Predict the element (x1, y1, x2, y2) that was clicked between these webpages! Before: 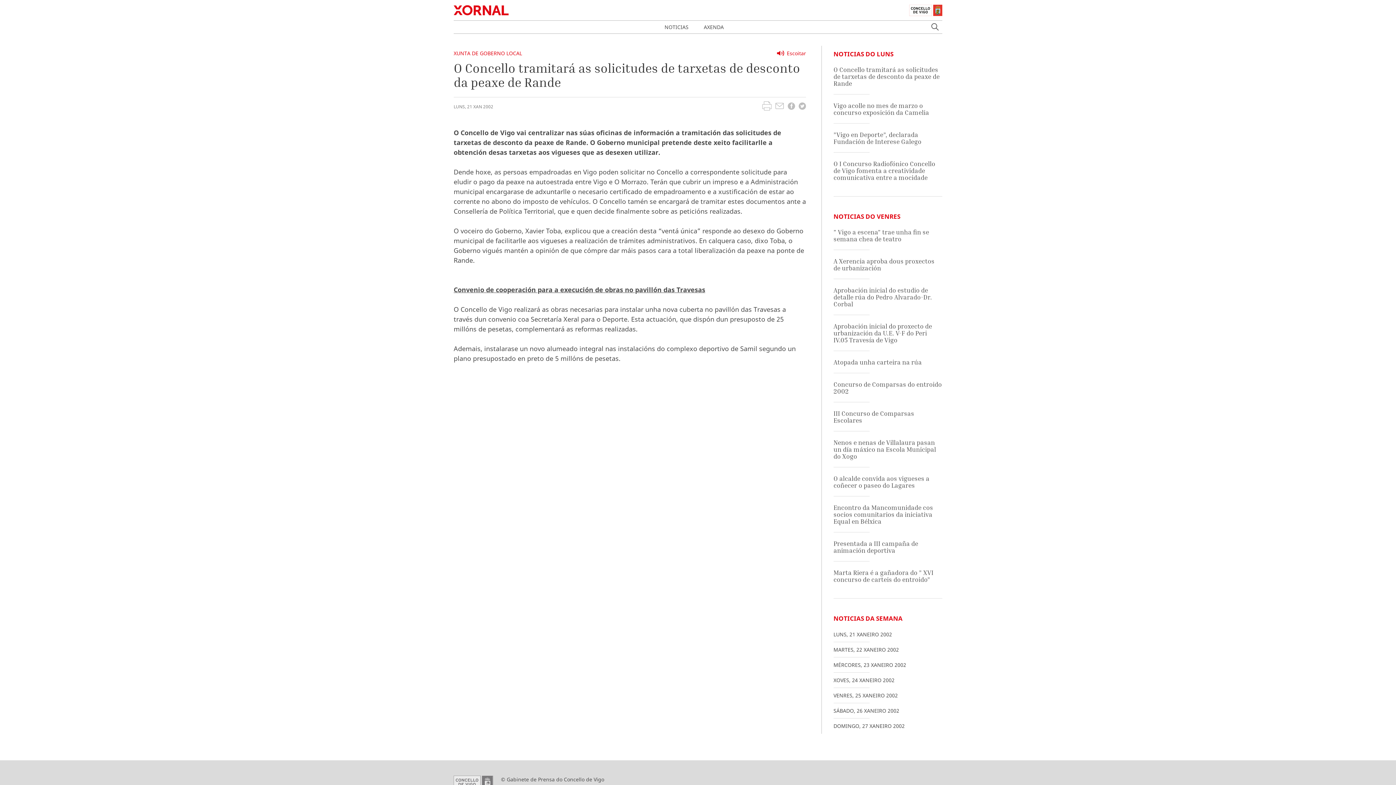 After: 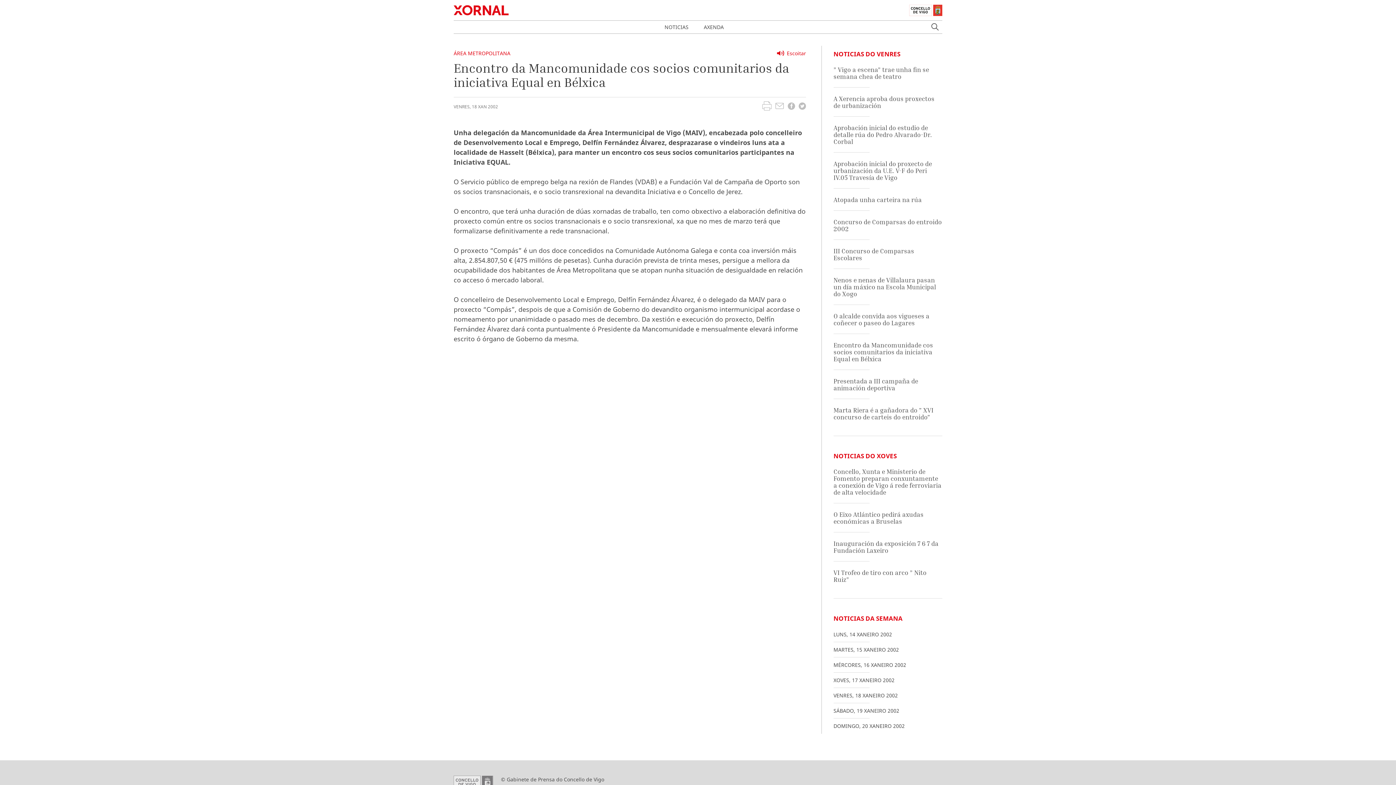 Action: label: Encontro da Mancomunidade cos socios comunitarios da iniciativa Equal en Bélxica bbox: (833, 504, 933, 525)